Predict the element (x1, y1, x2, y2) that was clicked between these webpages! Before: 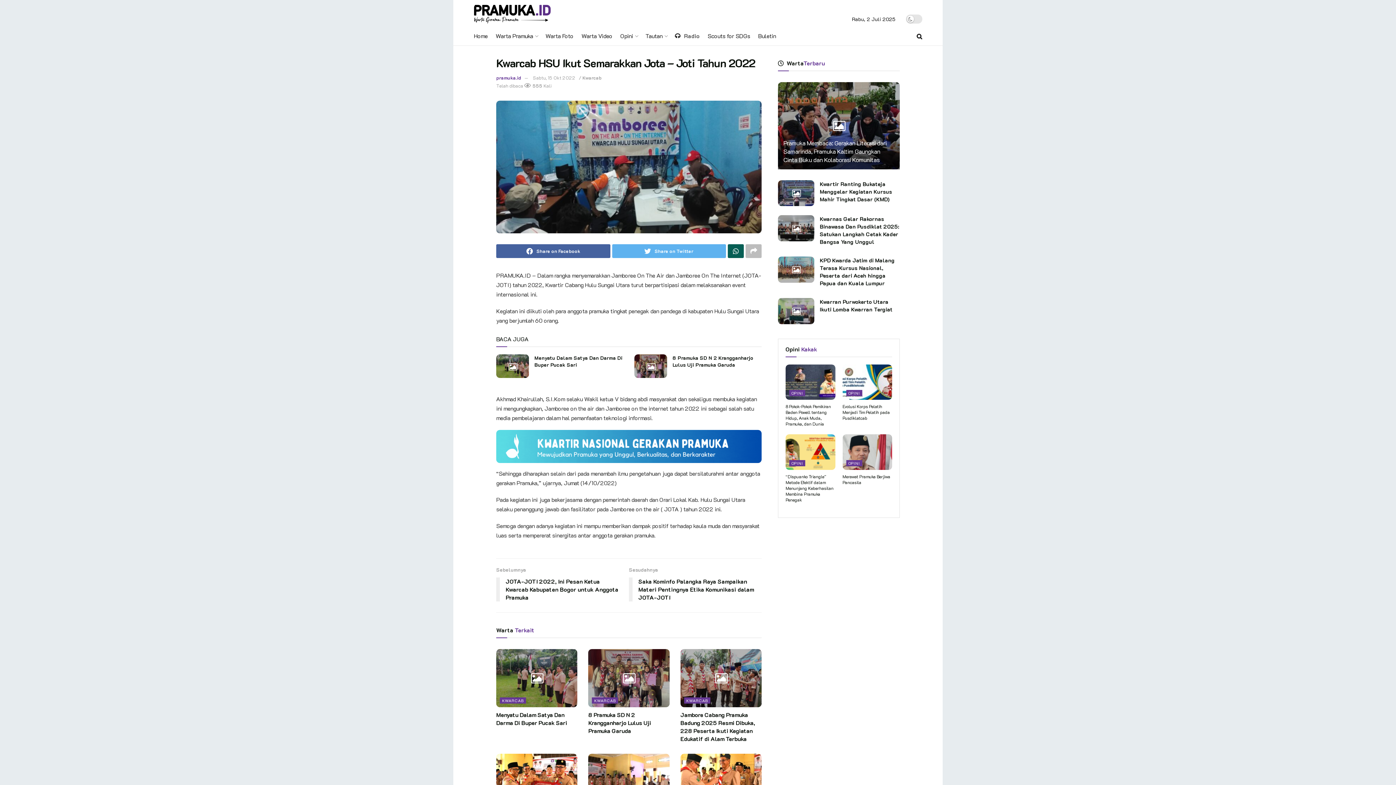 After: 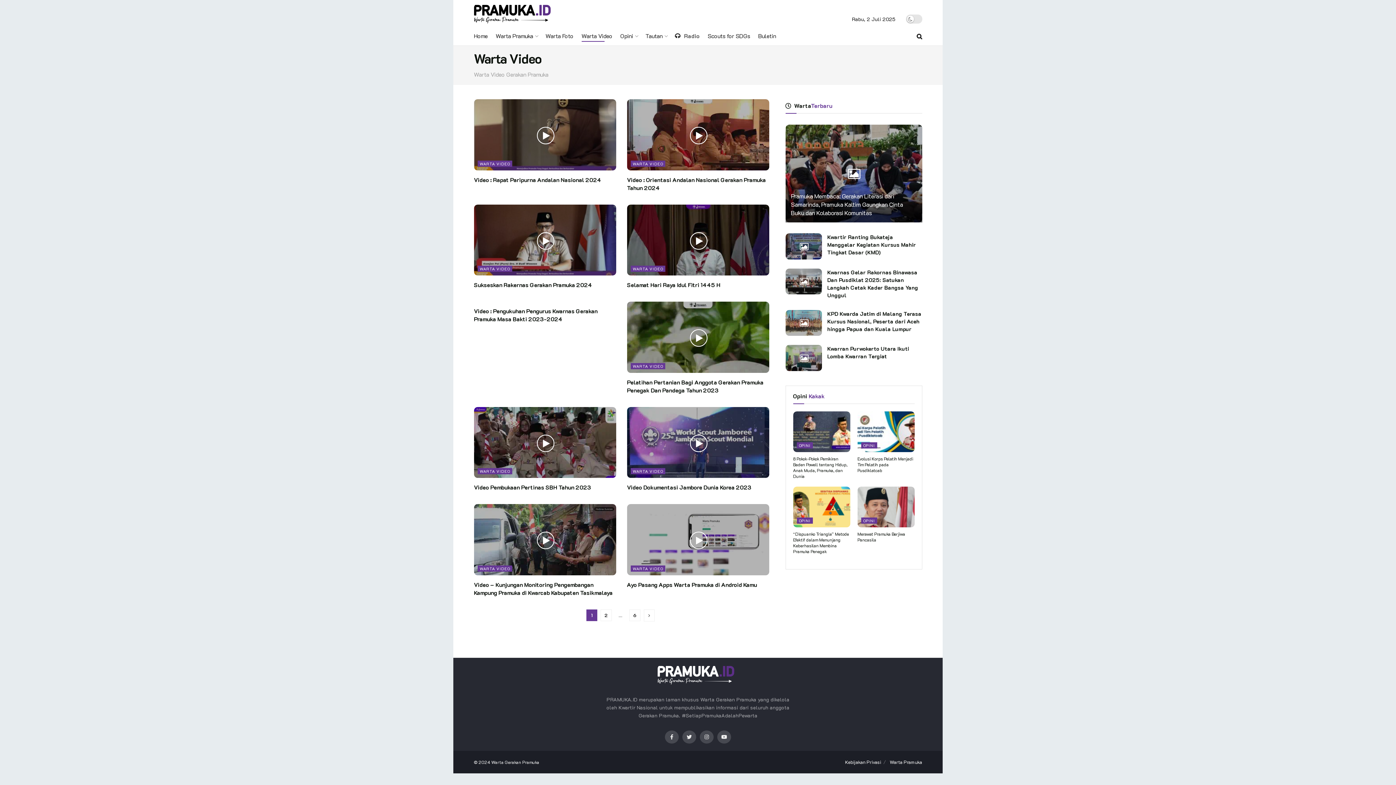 Action: label: Warta Video bbox: (581, 29, 612, 41)